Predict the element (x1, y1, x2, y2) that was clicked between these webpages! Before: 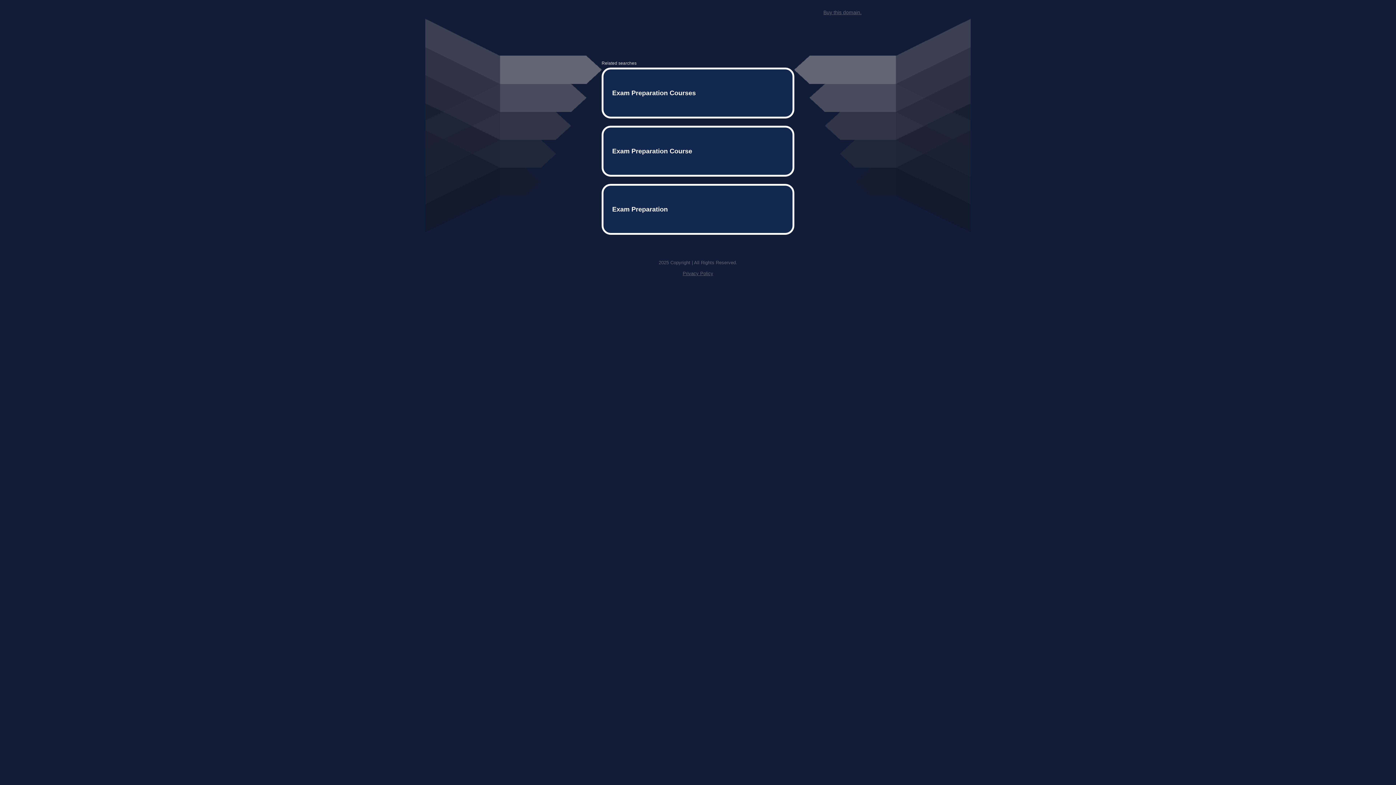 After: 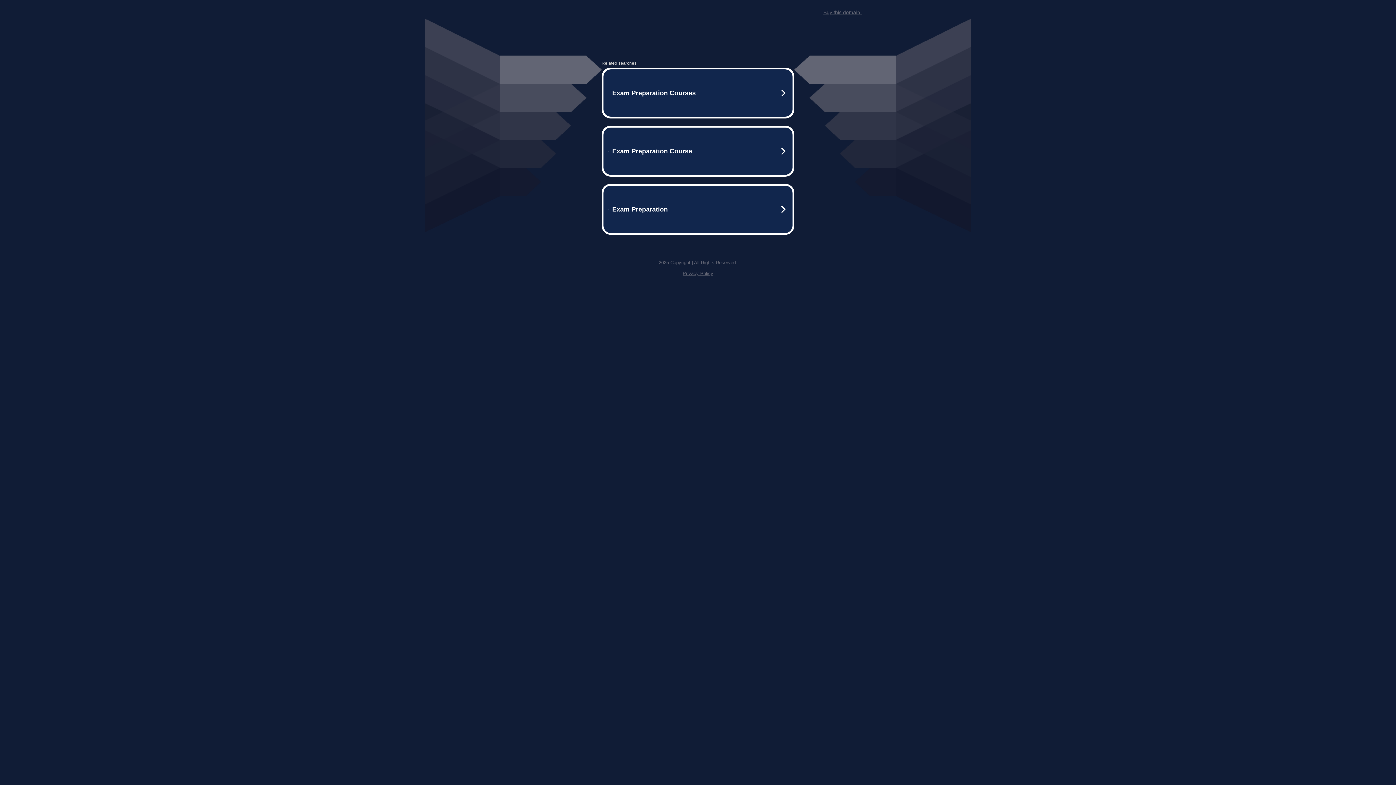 Action: label: Buy this domain. bbox: (823, 9, 861, 15)